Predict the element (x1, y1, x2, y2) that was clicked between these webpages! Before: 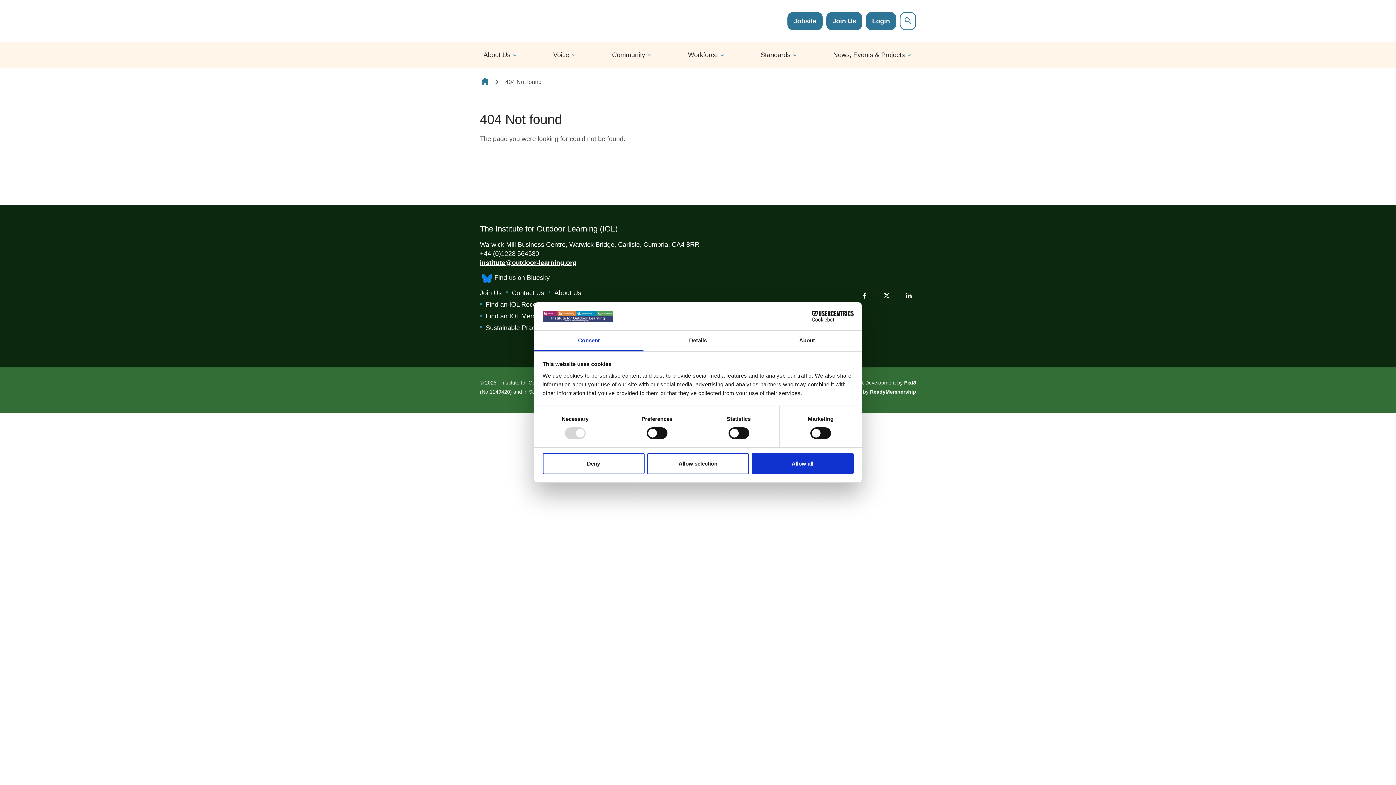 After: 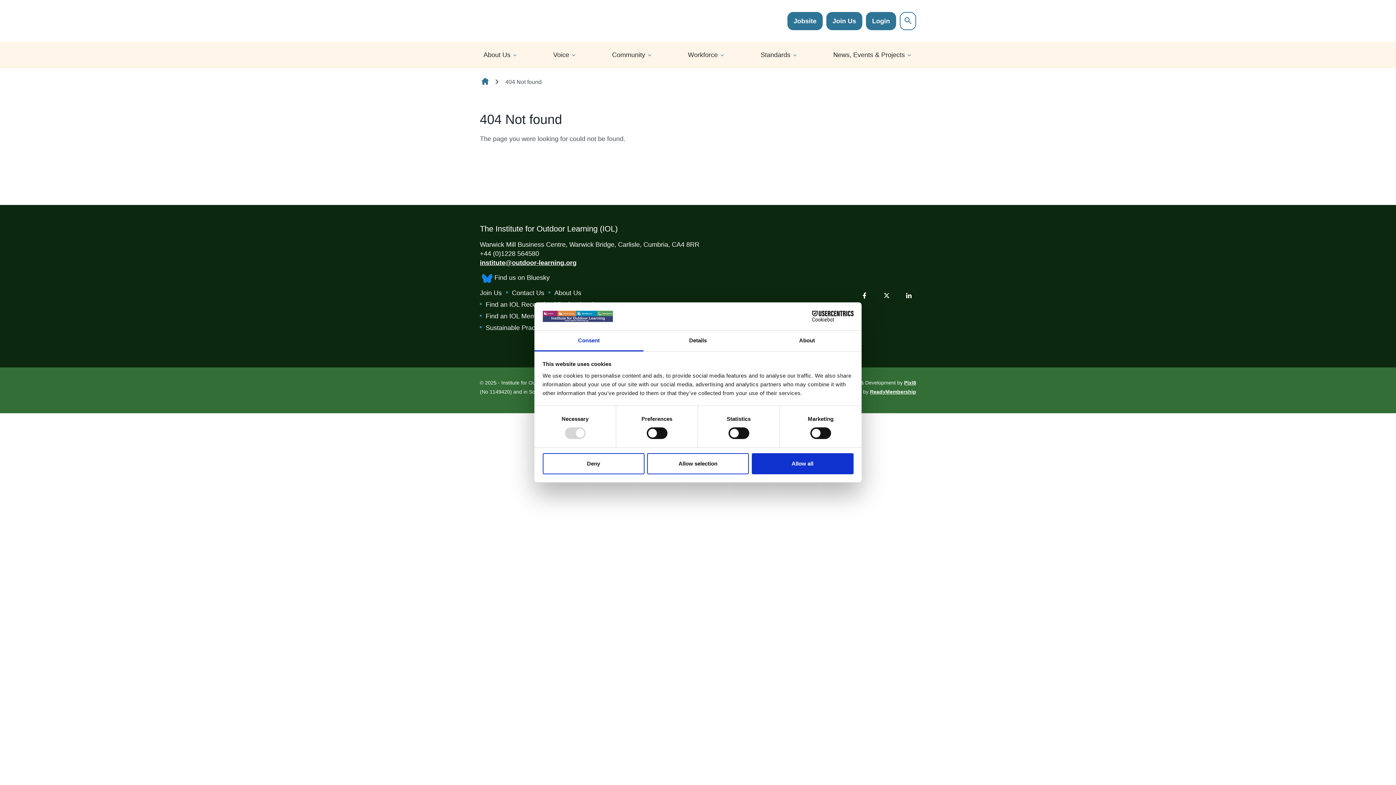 Action: bbox: (901, 288, 916, 302) label: linkedin